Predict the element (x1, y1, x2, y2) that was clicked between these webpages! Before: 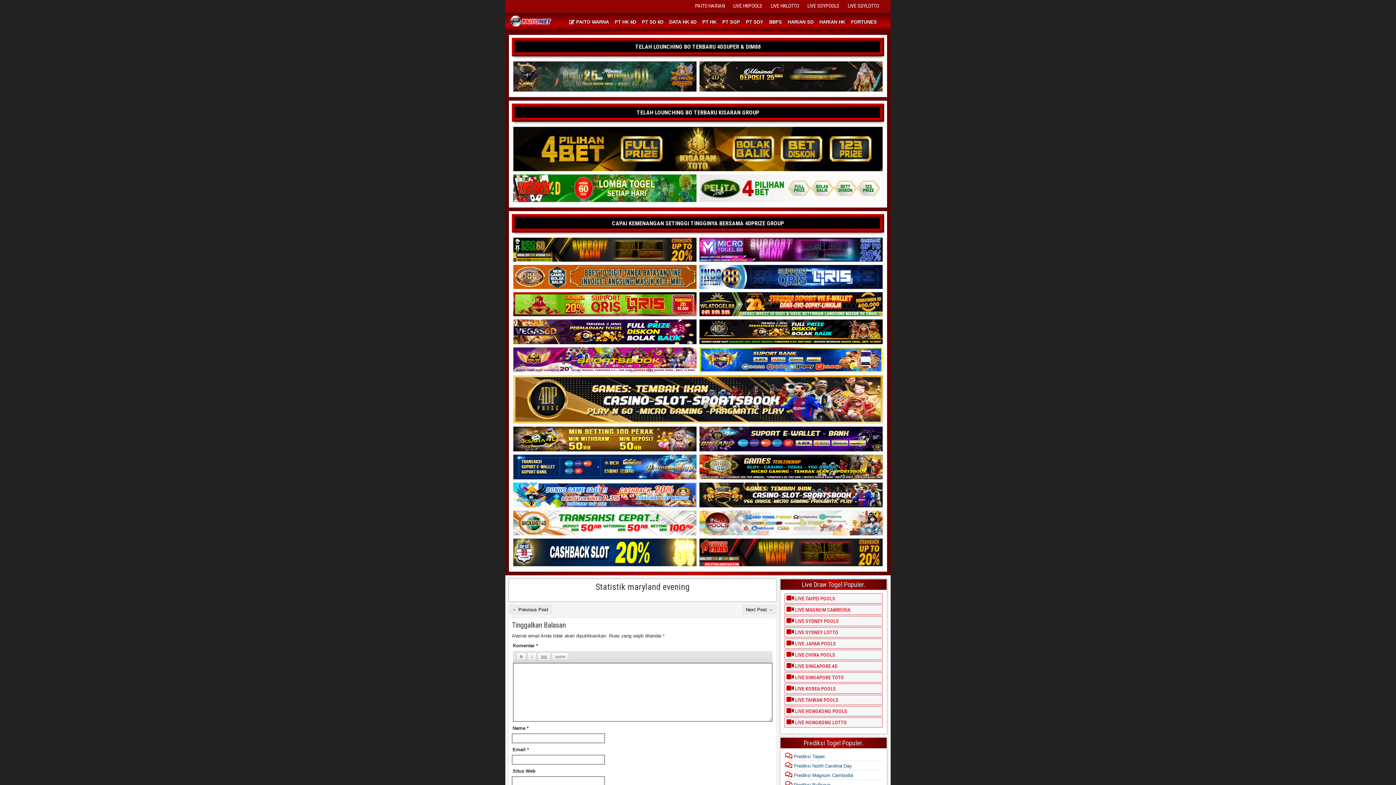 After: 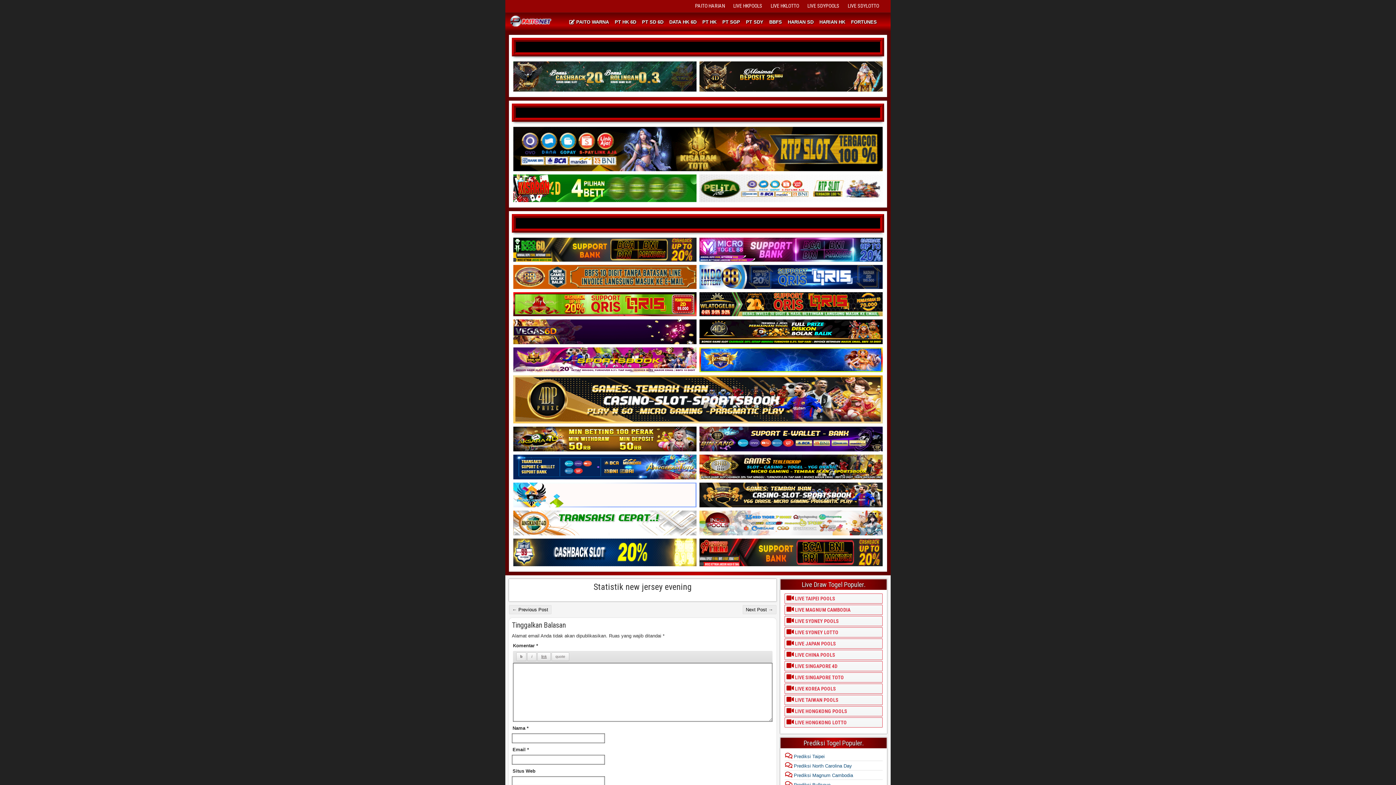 Action: label: ← Previous Post bbox: (509, 605, 551, 614)